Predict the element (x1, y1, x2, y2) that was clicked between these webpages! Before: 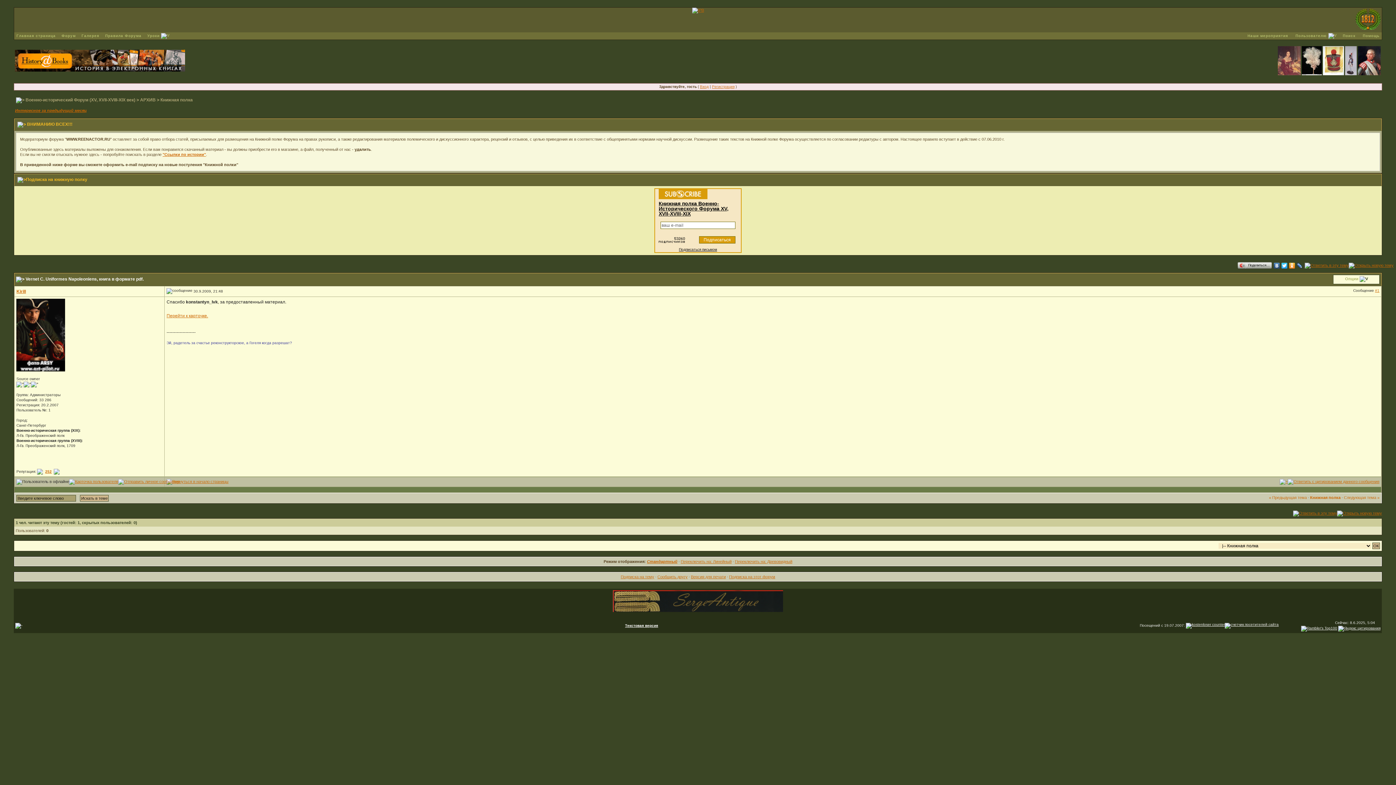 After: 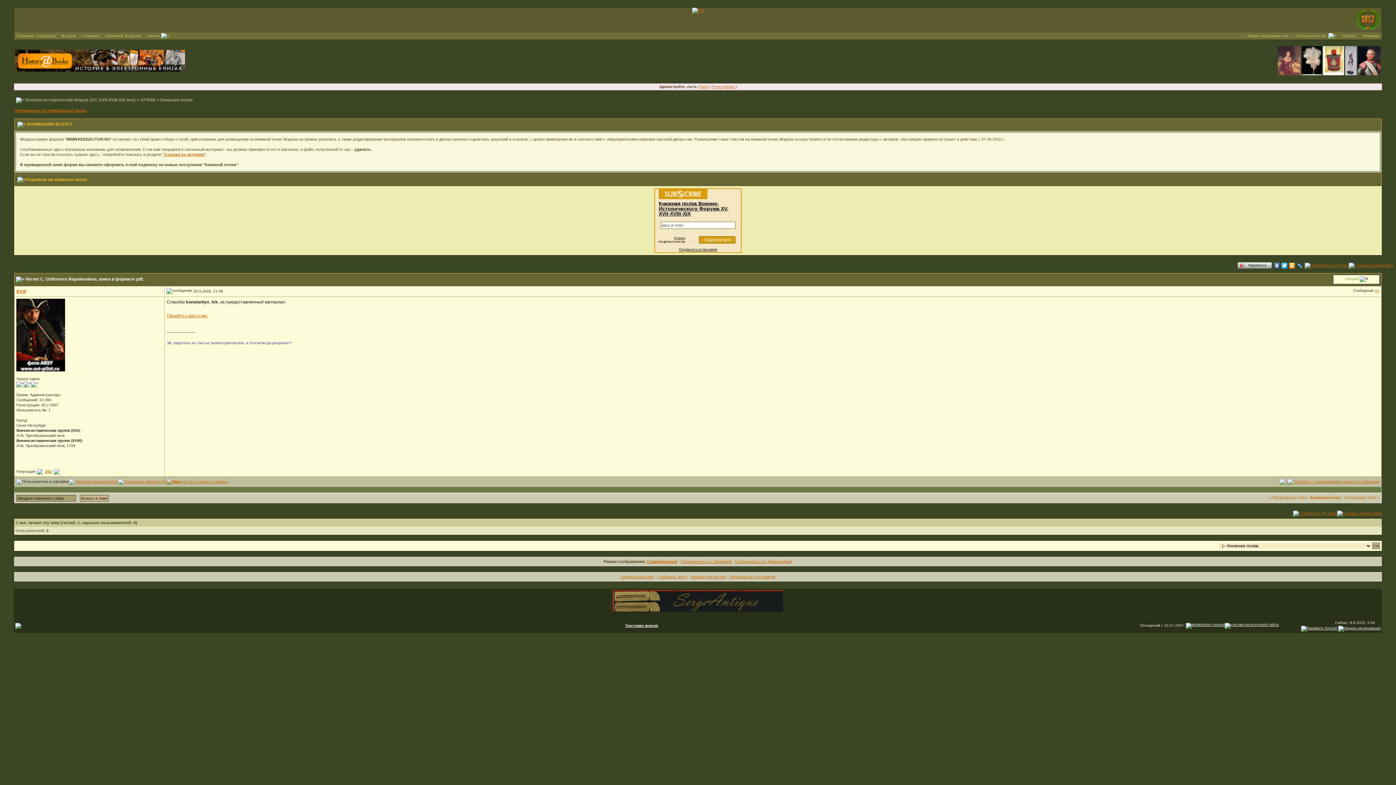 Action: bbox: (1273, 261, 1281, 270)